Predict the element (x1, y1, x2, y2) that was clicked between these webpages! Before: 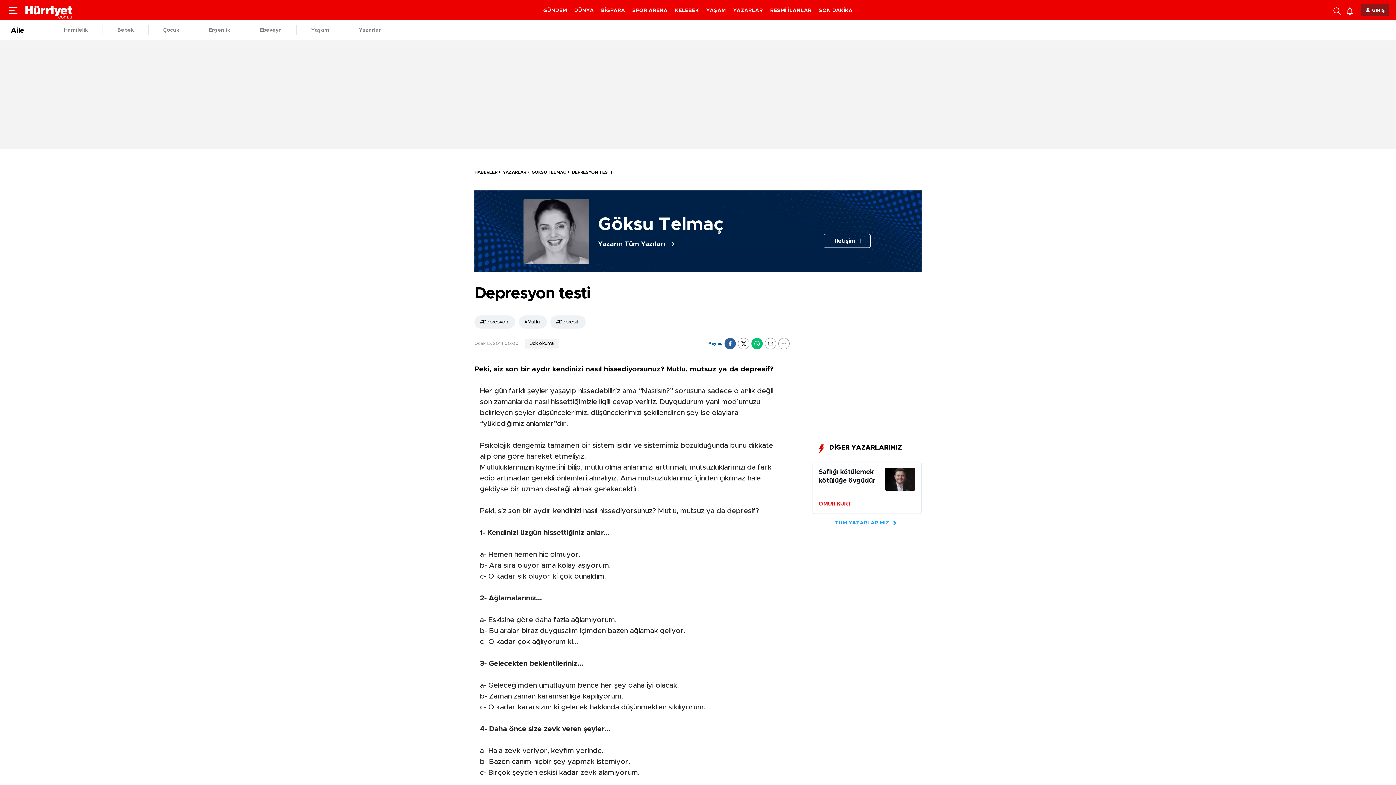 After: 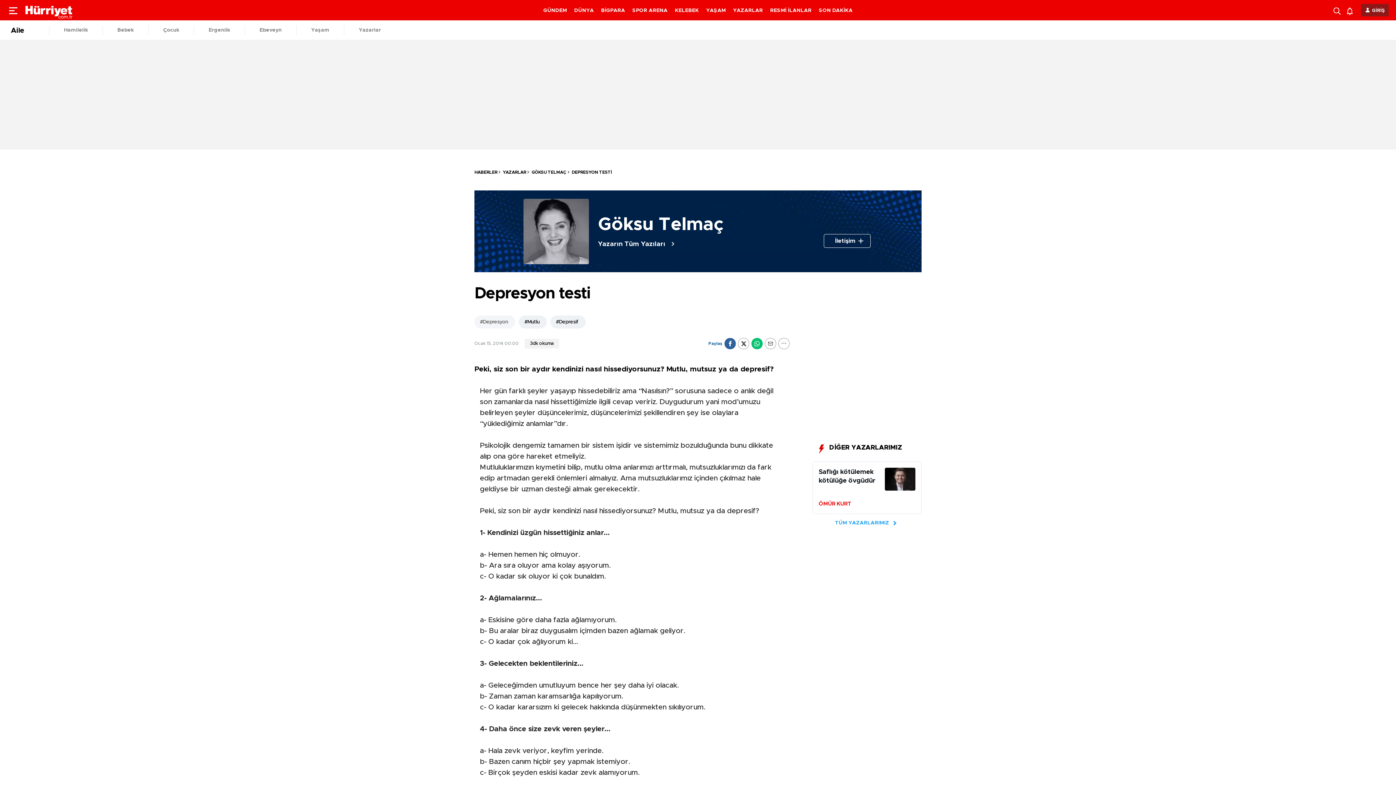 Action: bbox: (474, 315, 515, 328) label: #Depresyon